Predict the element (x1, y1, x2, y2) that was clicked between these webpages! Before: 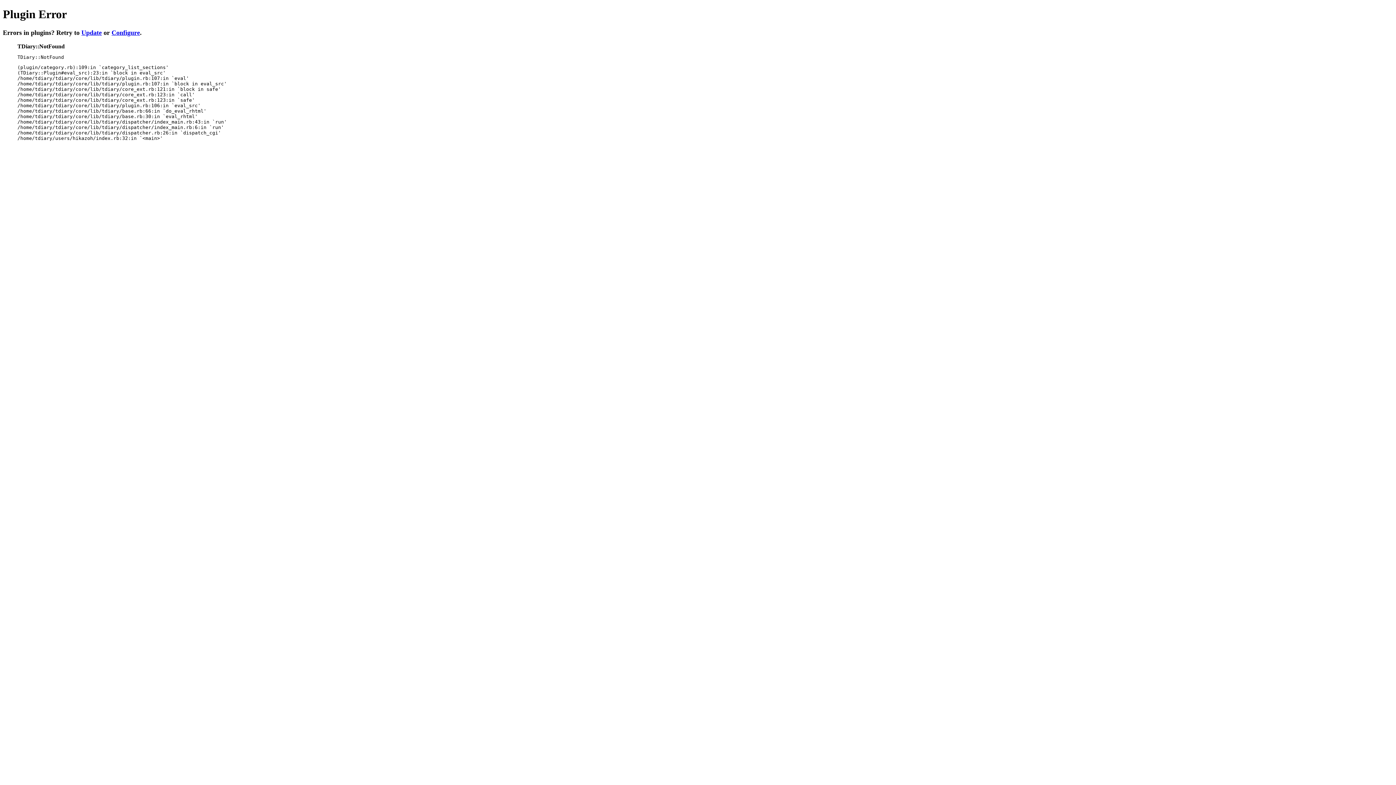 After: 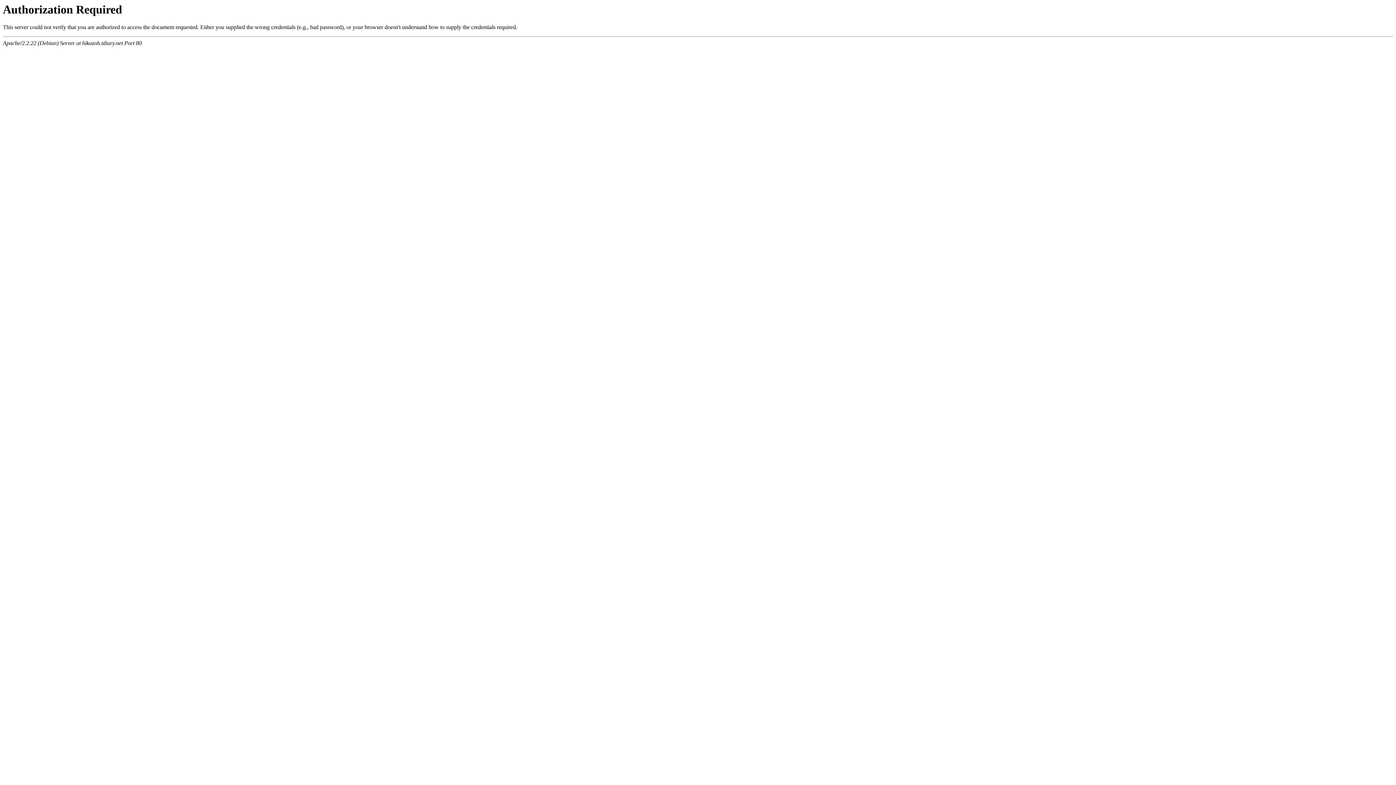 Action: bbox: (111, 29, 140, 36) label: Configure